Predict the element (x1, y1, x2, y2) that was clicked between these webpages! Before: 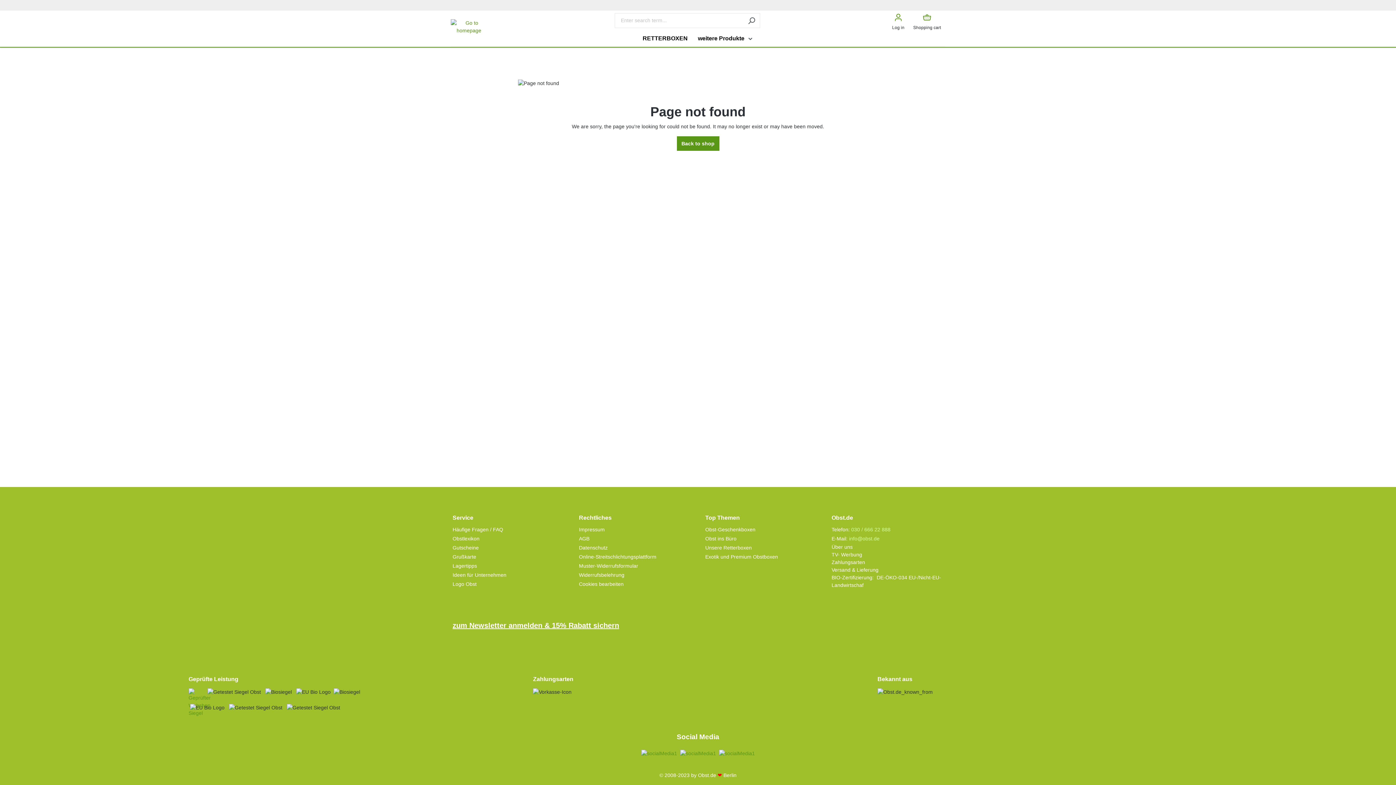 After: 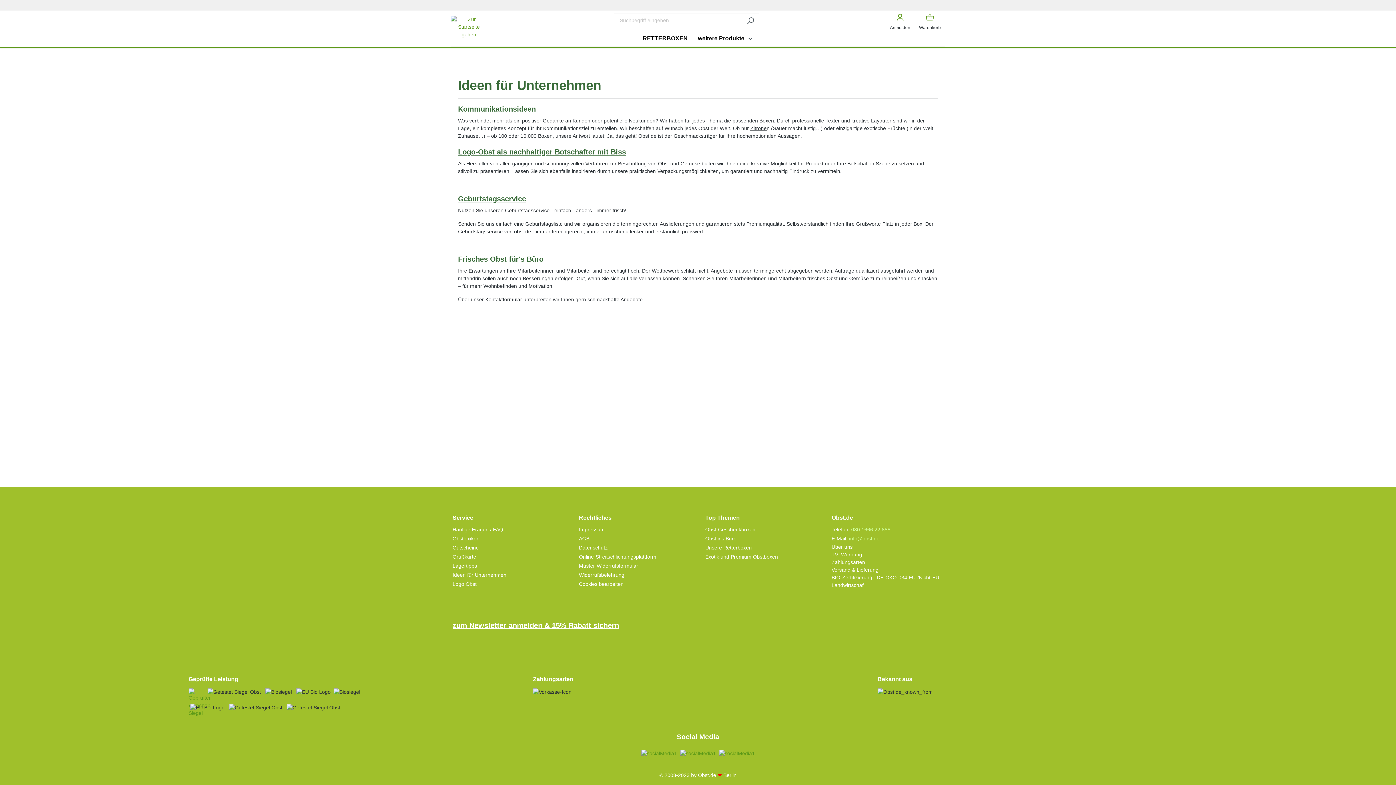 Action: label: Ideen für Unternehmen bbox: (452, 572, 506, 578)